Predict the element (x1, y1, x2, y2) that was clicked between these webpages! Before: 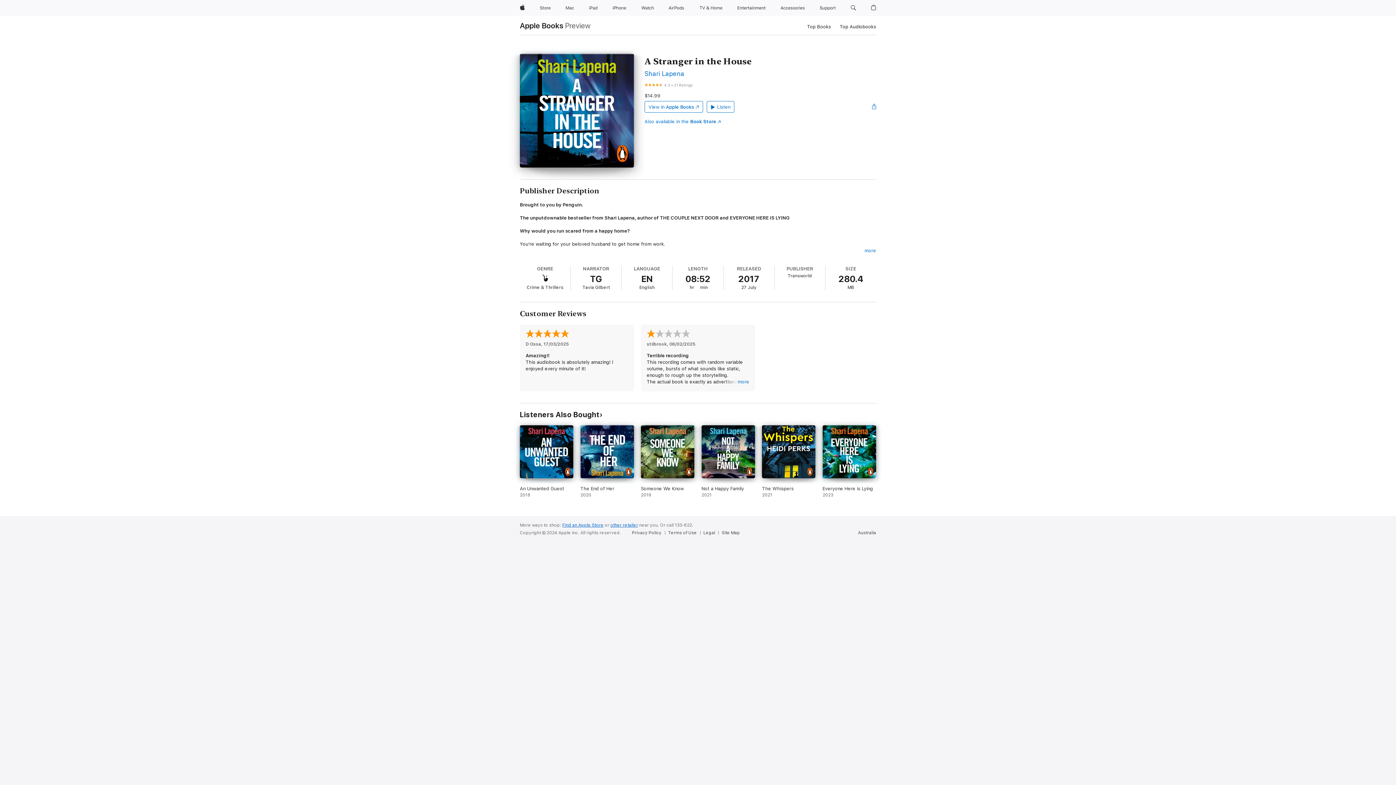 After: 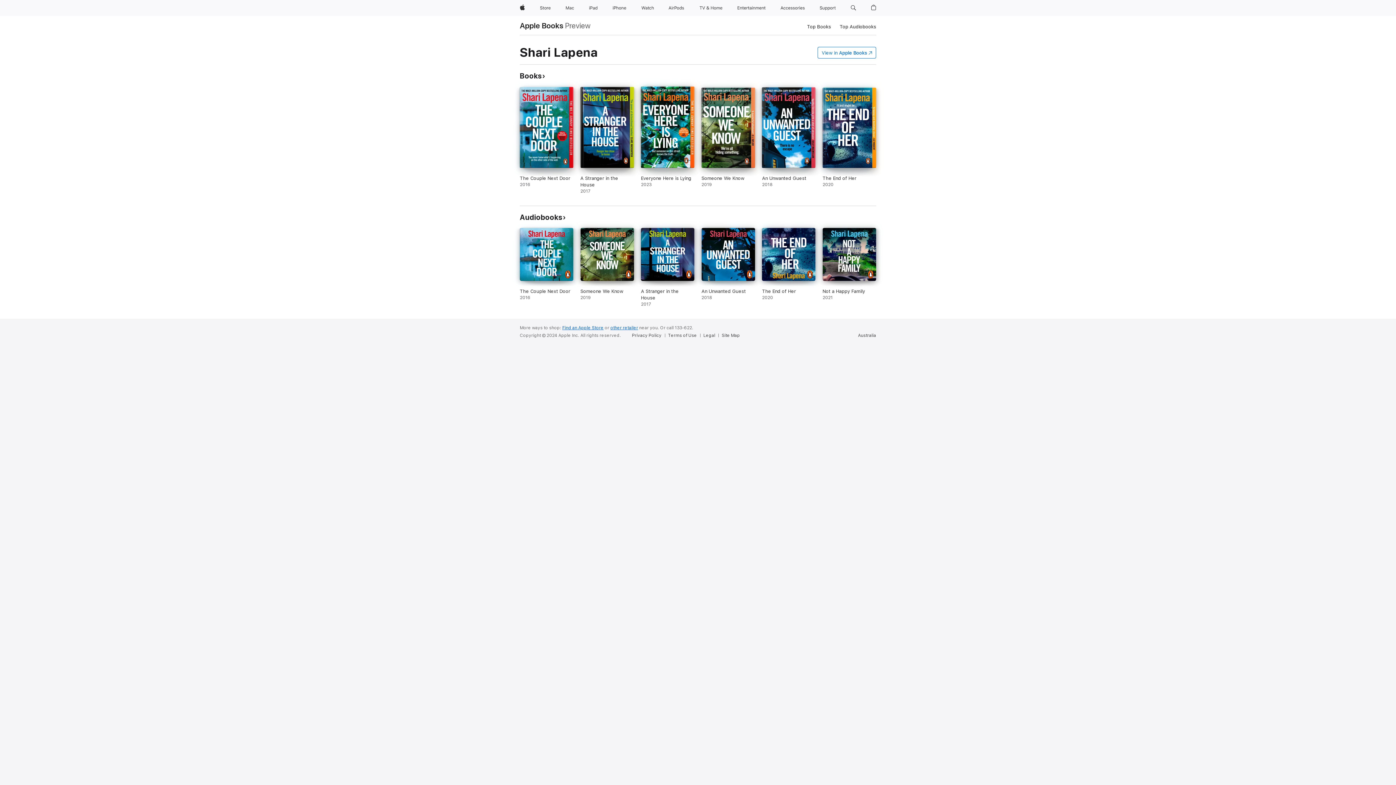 Action: label: Shari Lapena bbox: (644, 69, 684, 77)